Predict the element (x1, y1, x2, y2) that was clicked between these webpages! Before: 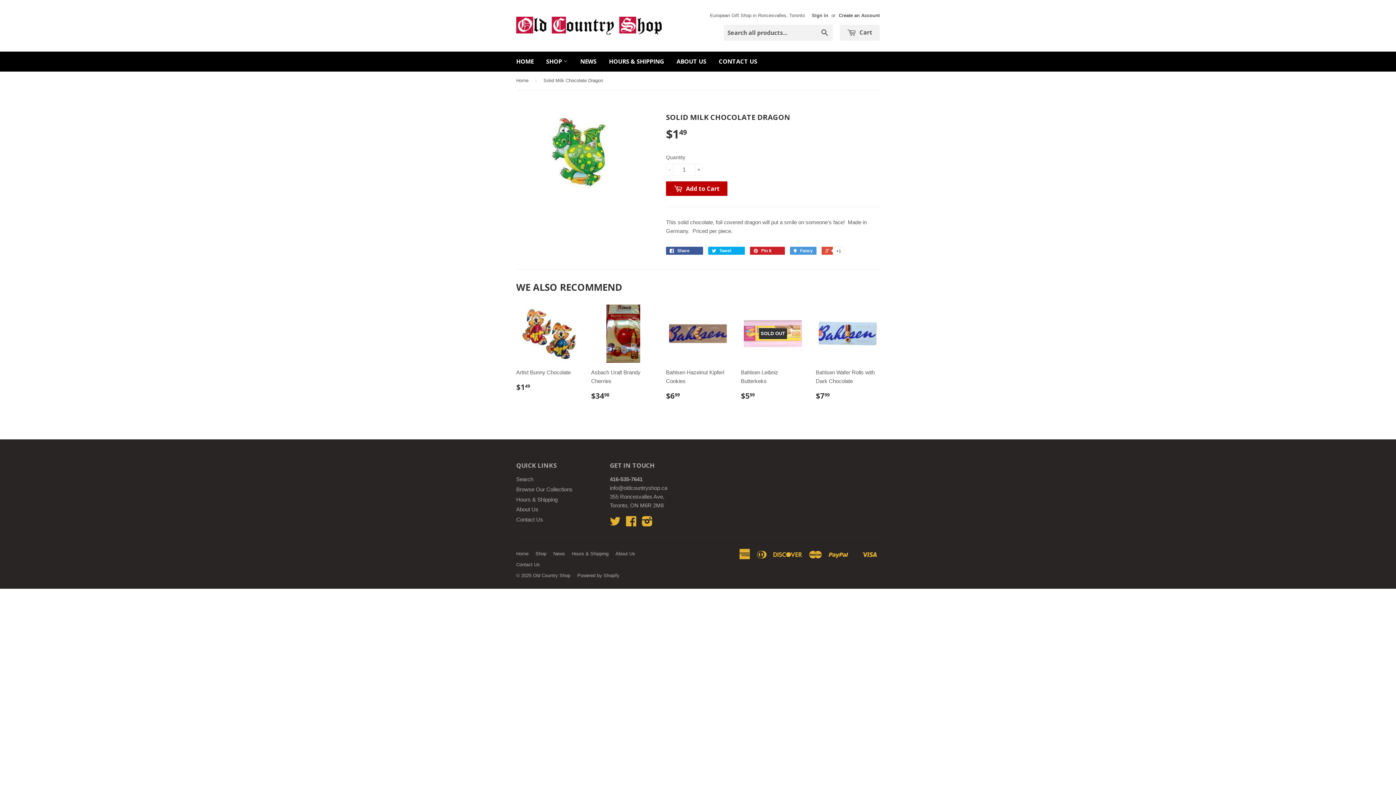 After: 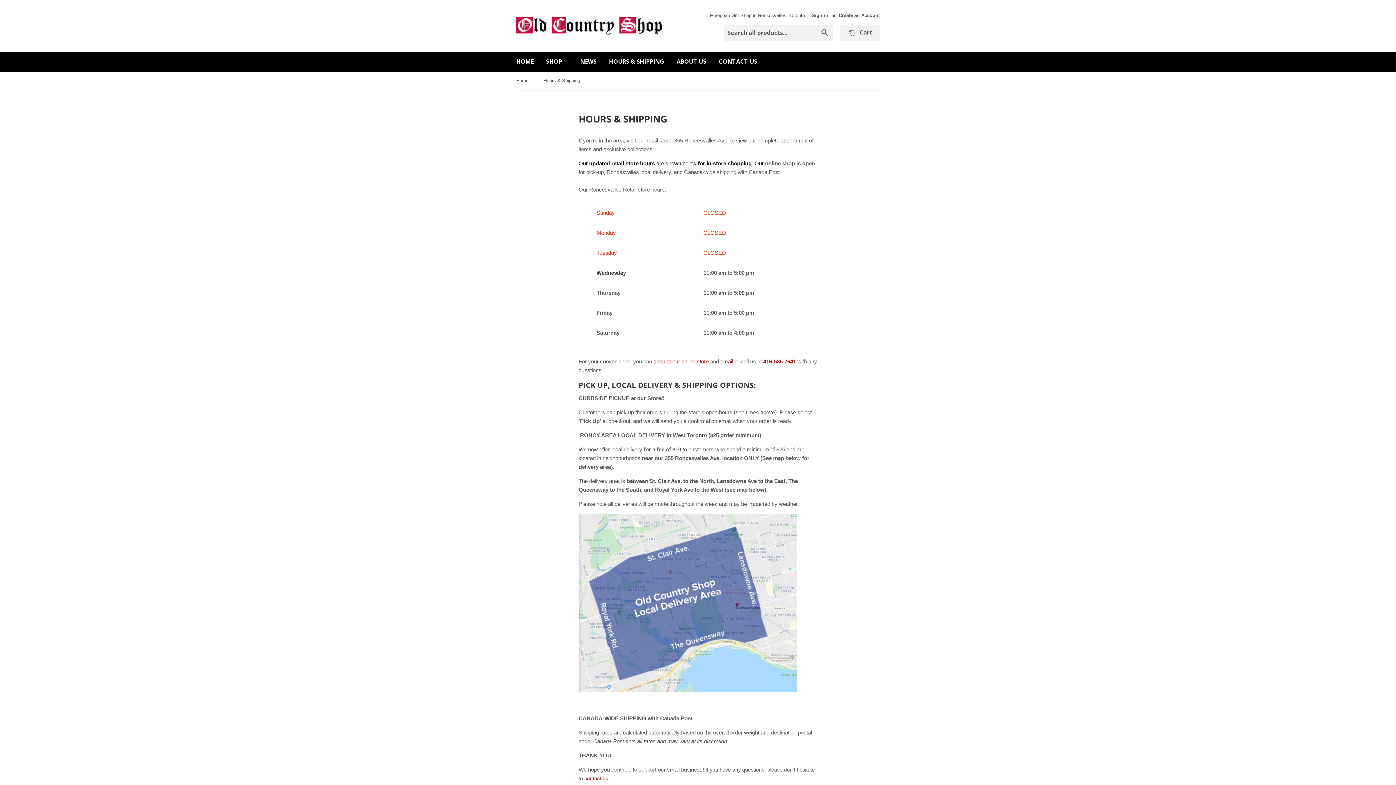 Action: bbox: (572, 551, 608, 556) label: Hours & Shipping